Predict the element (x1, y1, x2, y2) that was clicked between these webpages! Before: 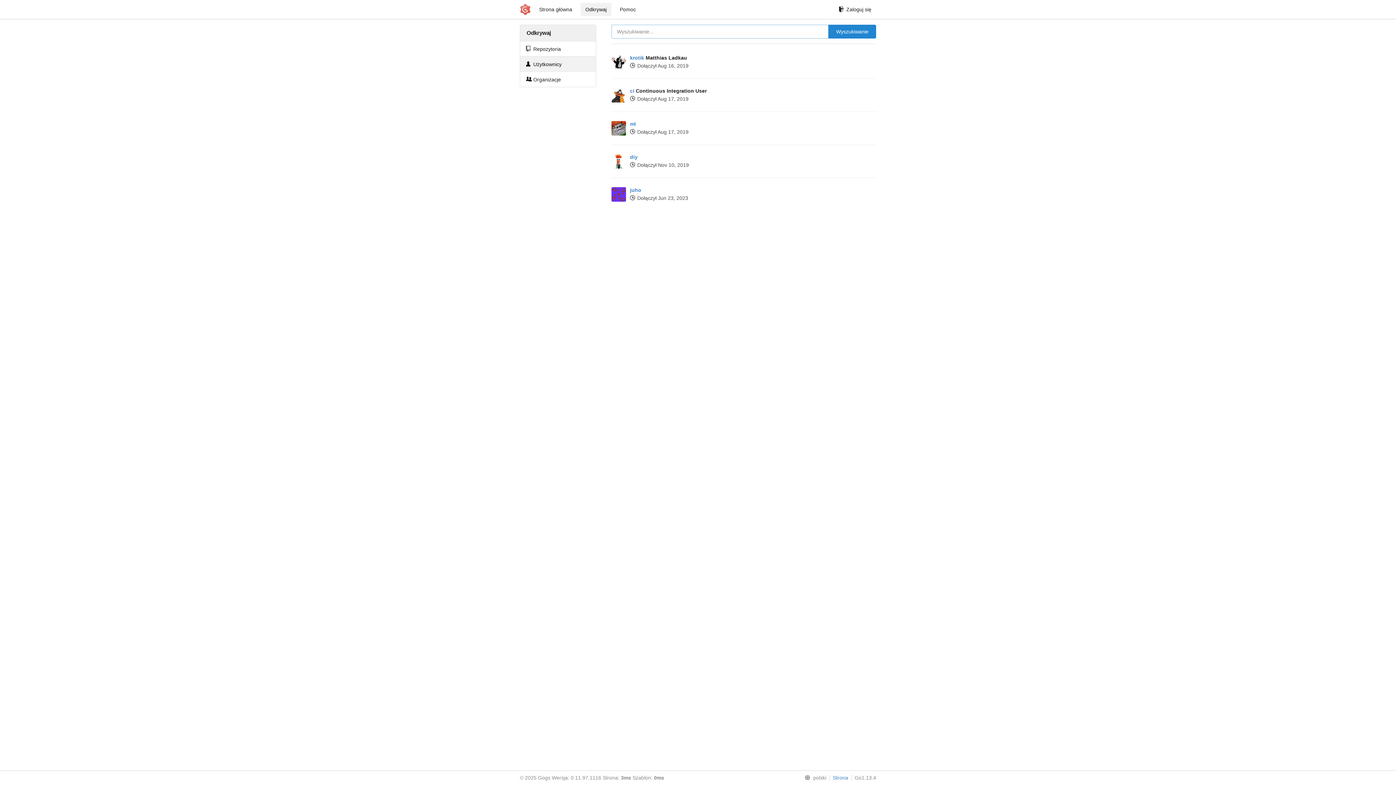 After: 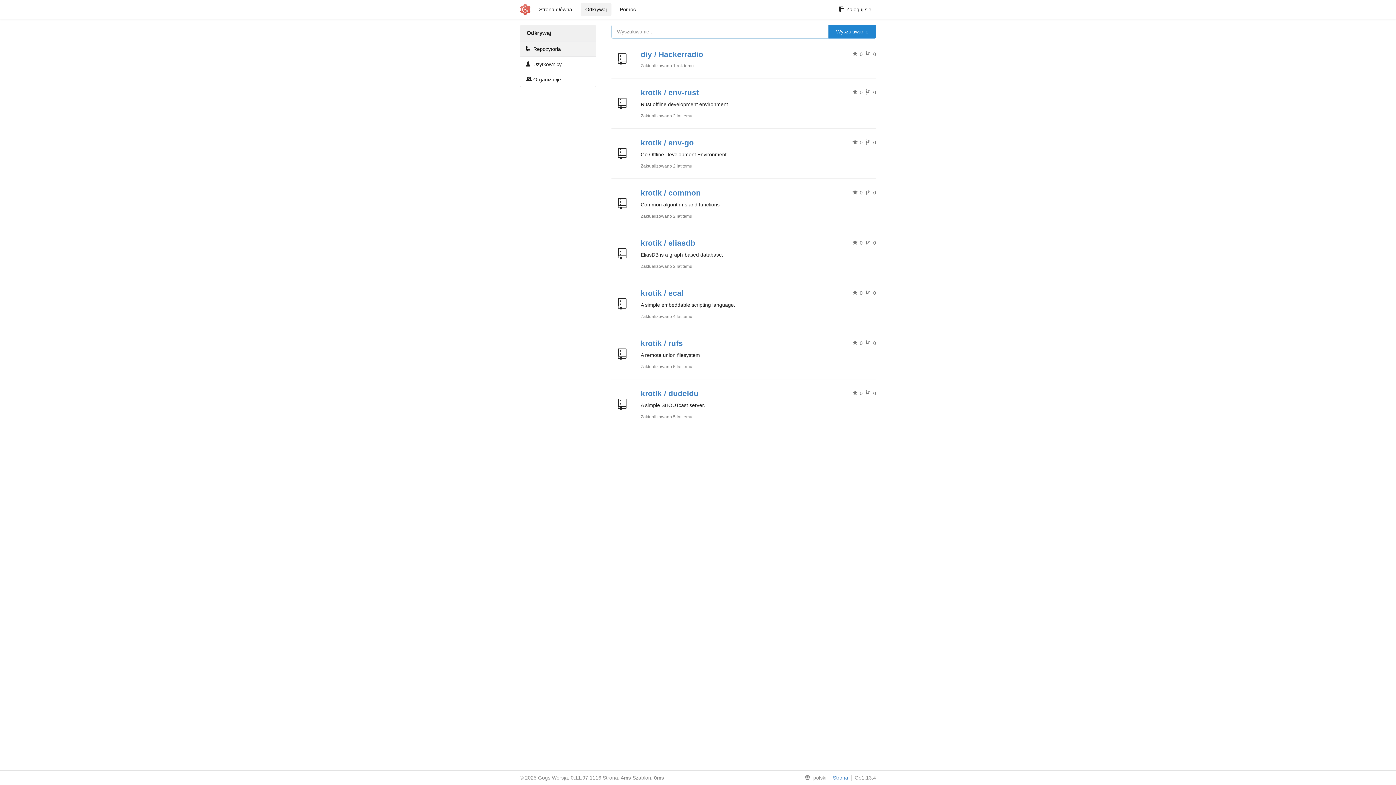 Action: label: Strona główna bbox: (534, 2, 577, 16)